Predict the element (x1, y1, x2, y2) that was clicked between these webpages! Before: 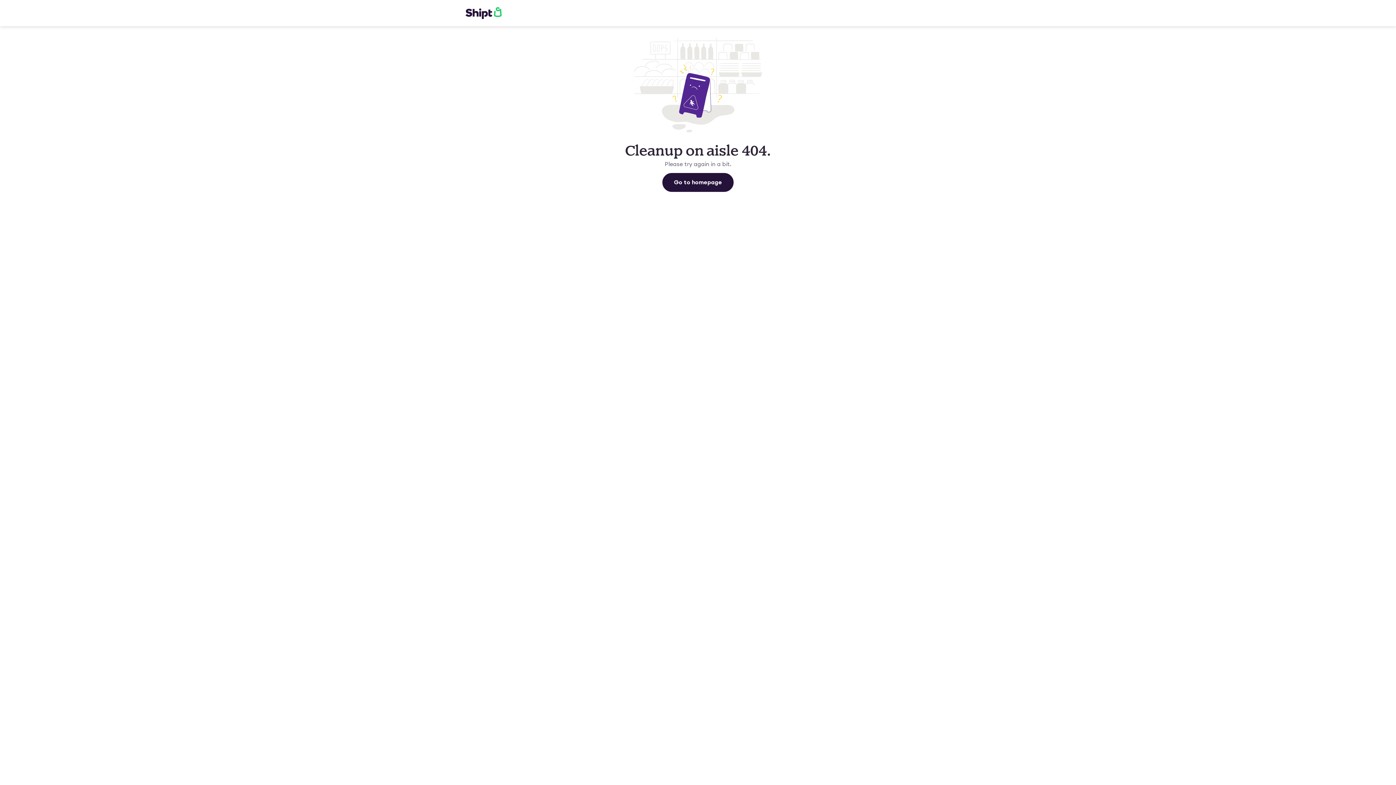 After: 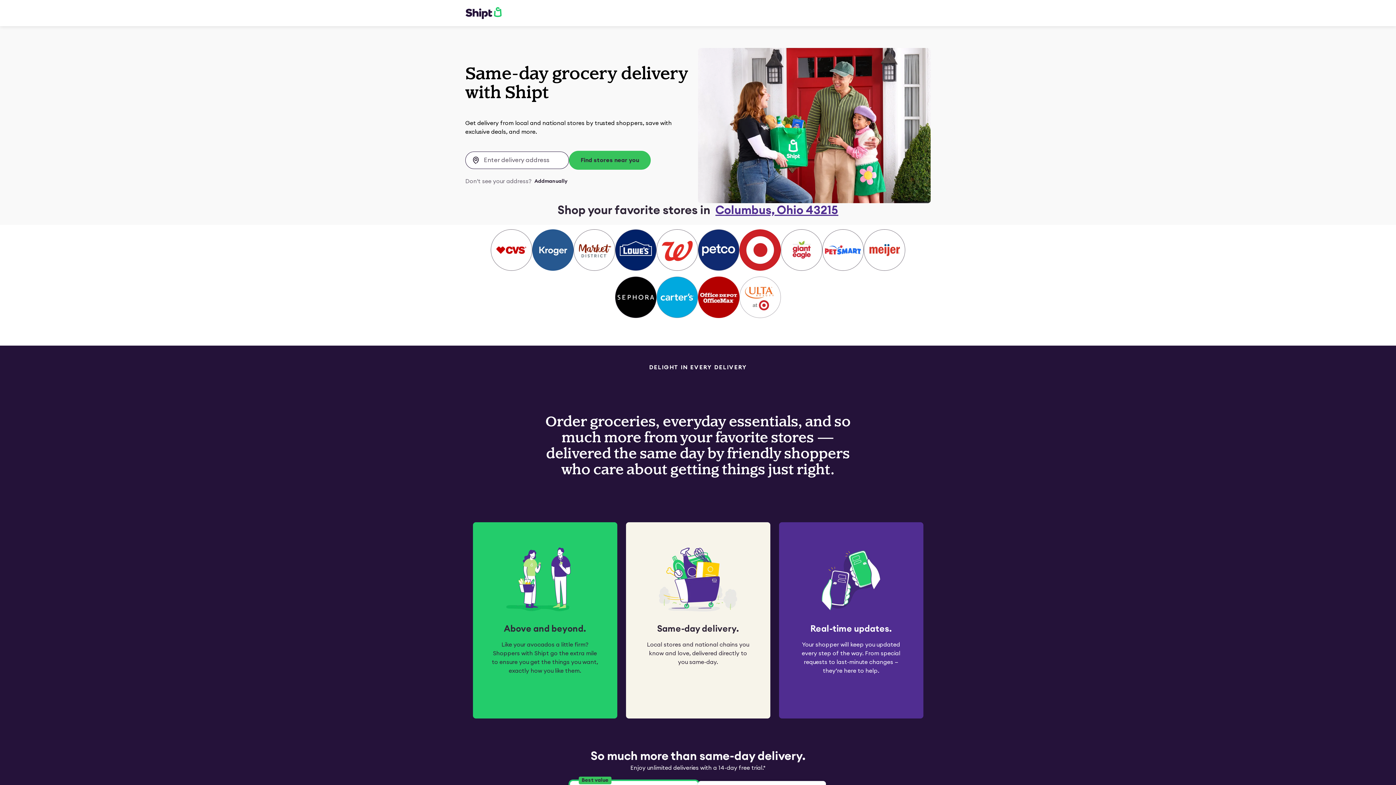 Action: bbox: (662, 173, 733, 192) label: Go to homepage